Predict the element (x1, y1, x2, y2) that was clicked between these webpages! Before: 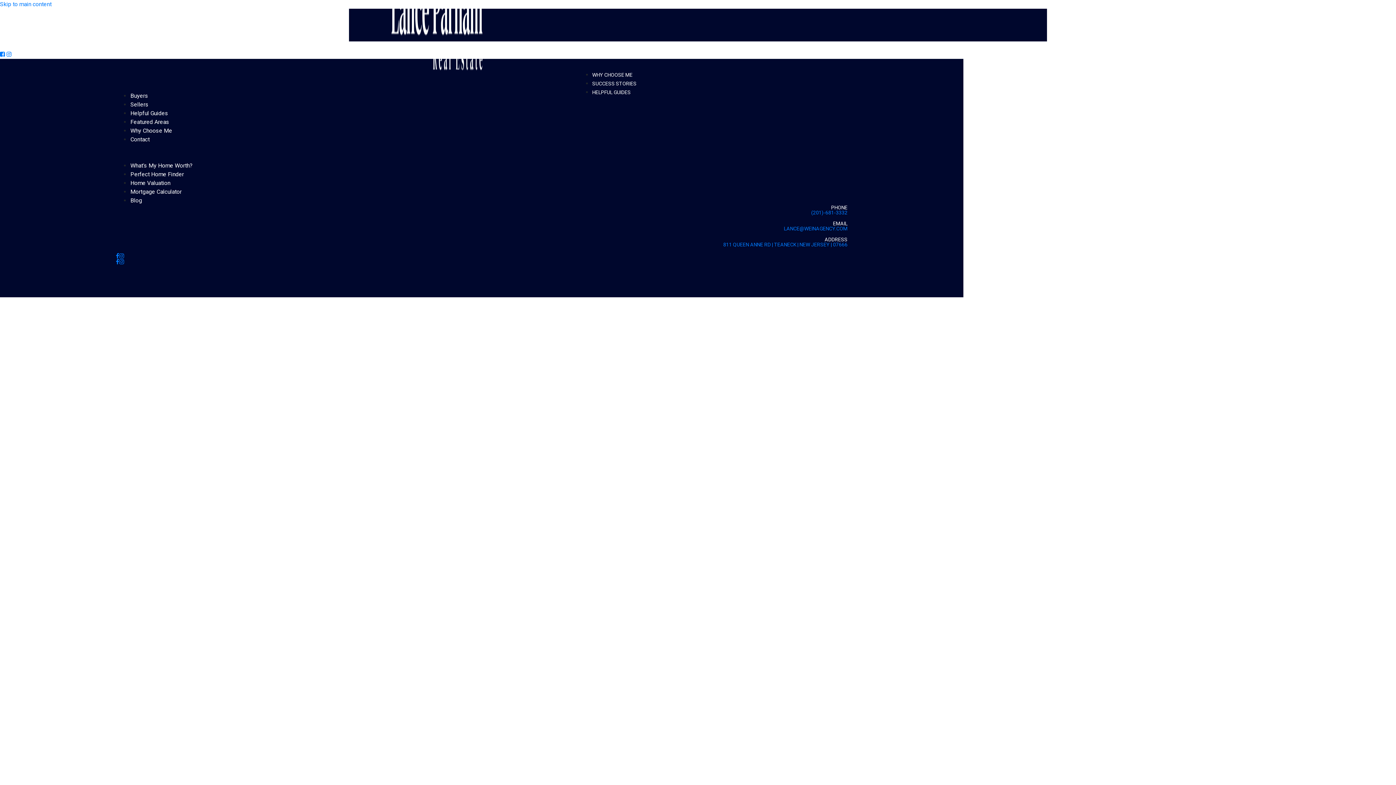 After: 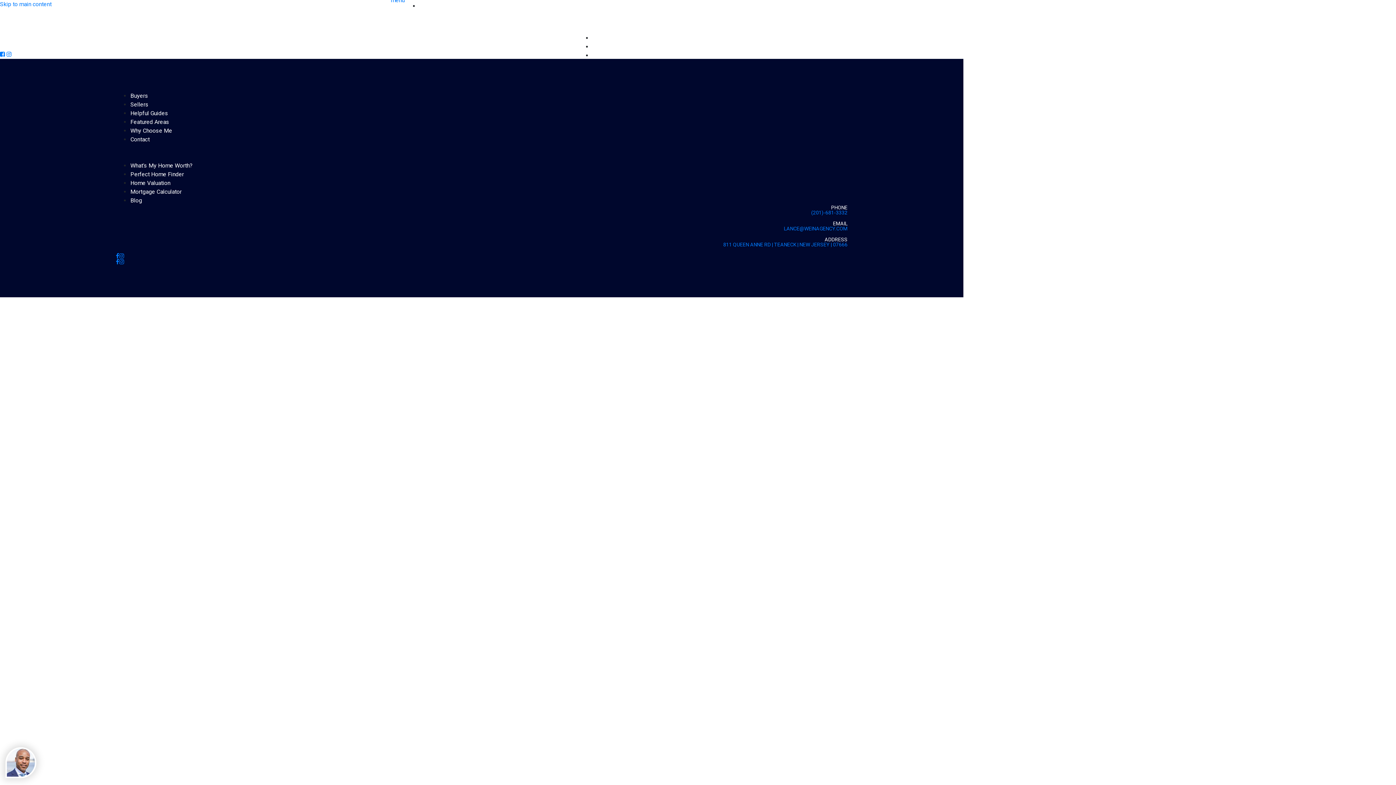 Action: label: Helpful Guides bbox: (130, 109, 168, 117)